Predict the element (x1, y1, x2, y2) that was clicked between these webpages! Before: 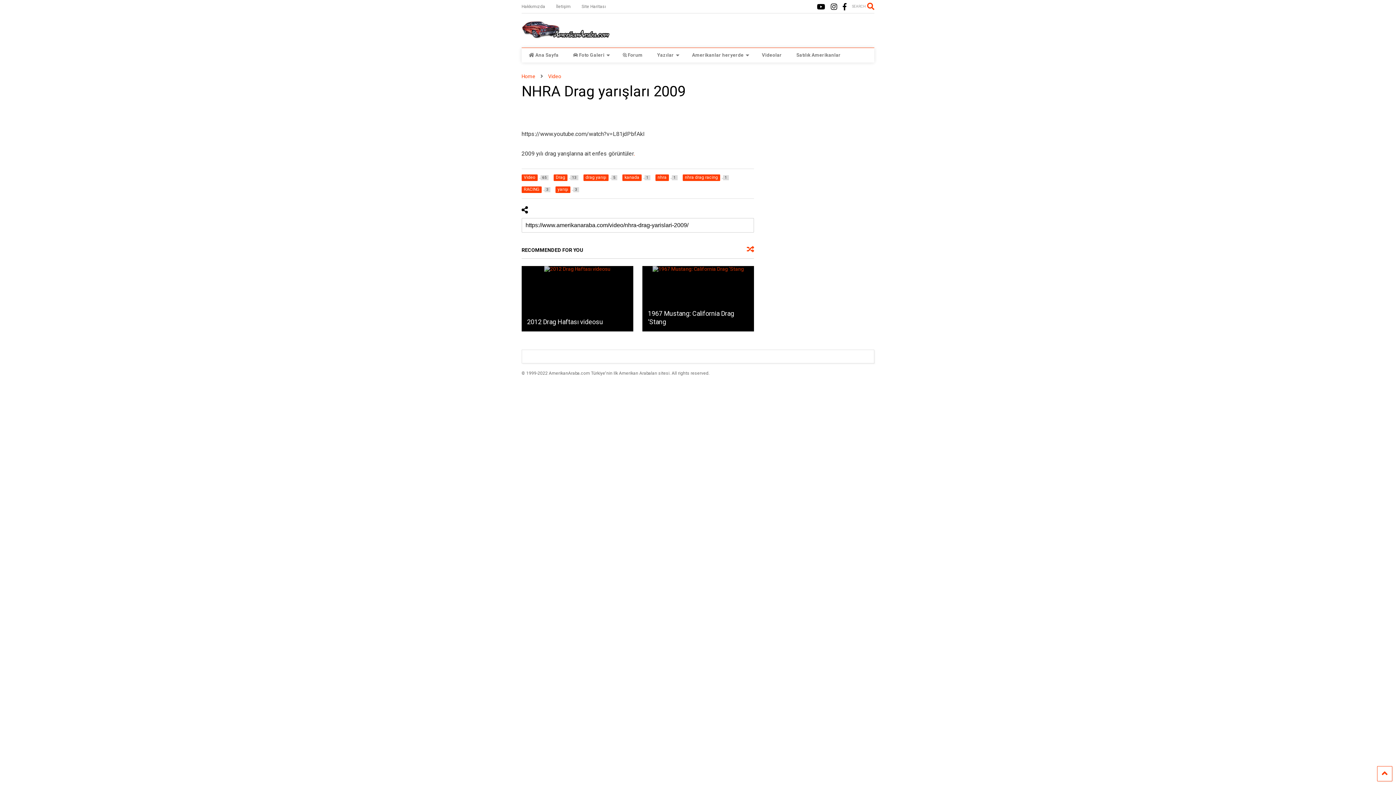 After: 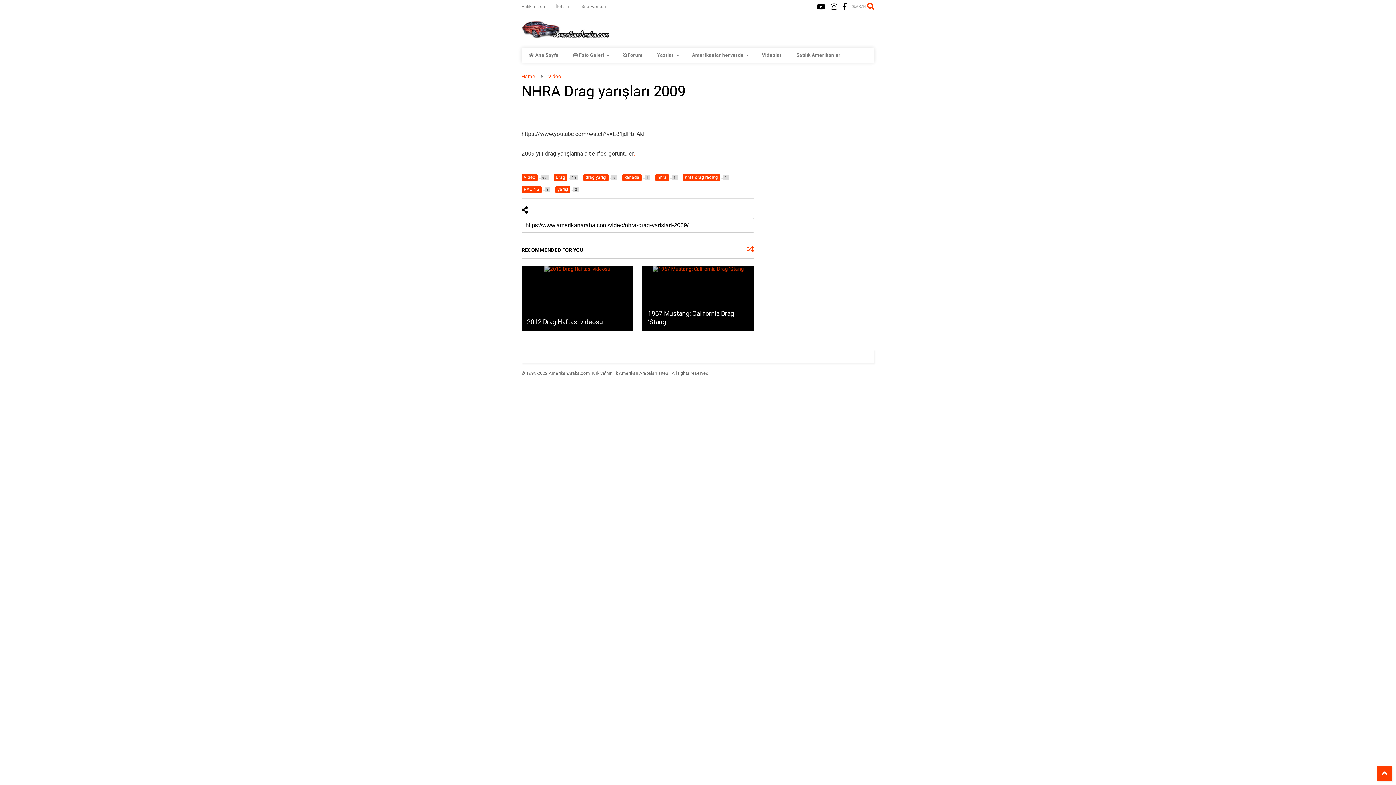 Action: bbox: (1377, 766, 1392, 781)